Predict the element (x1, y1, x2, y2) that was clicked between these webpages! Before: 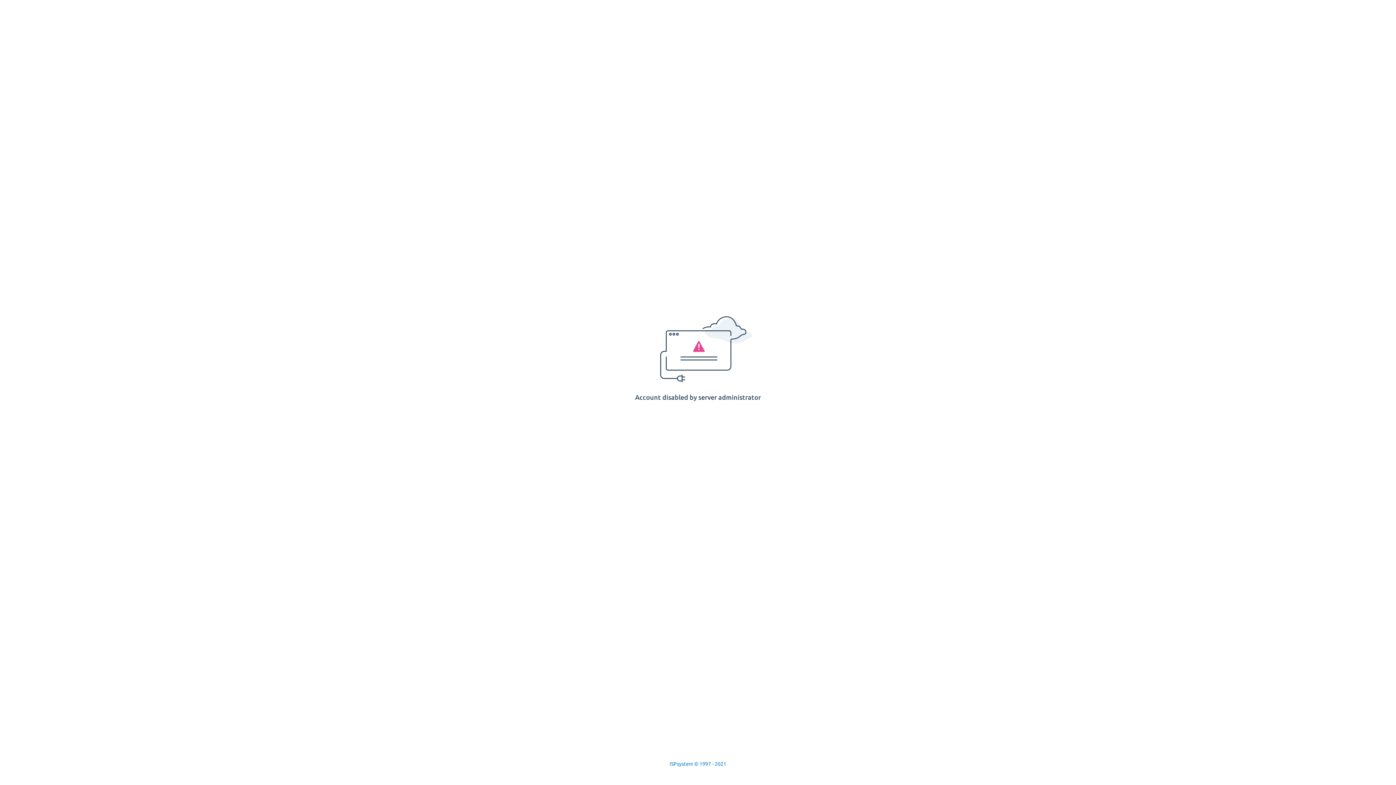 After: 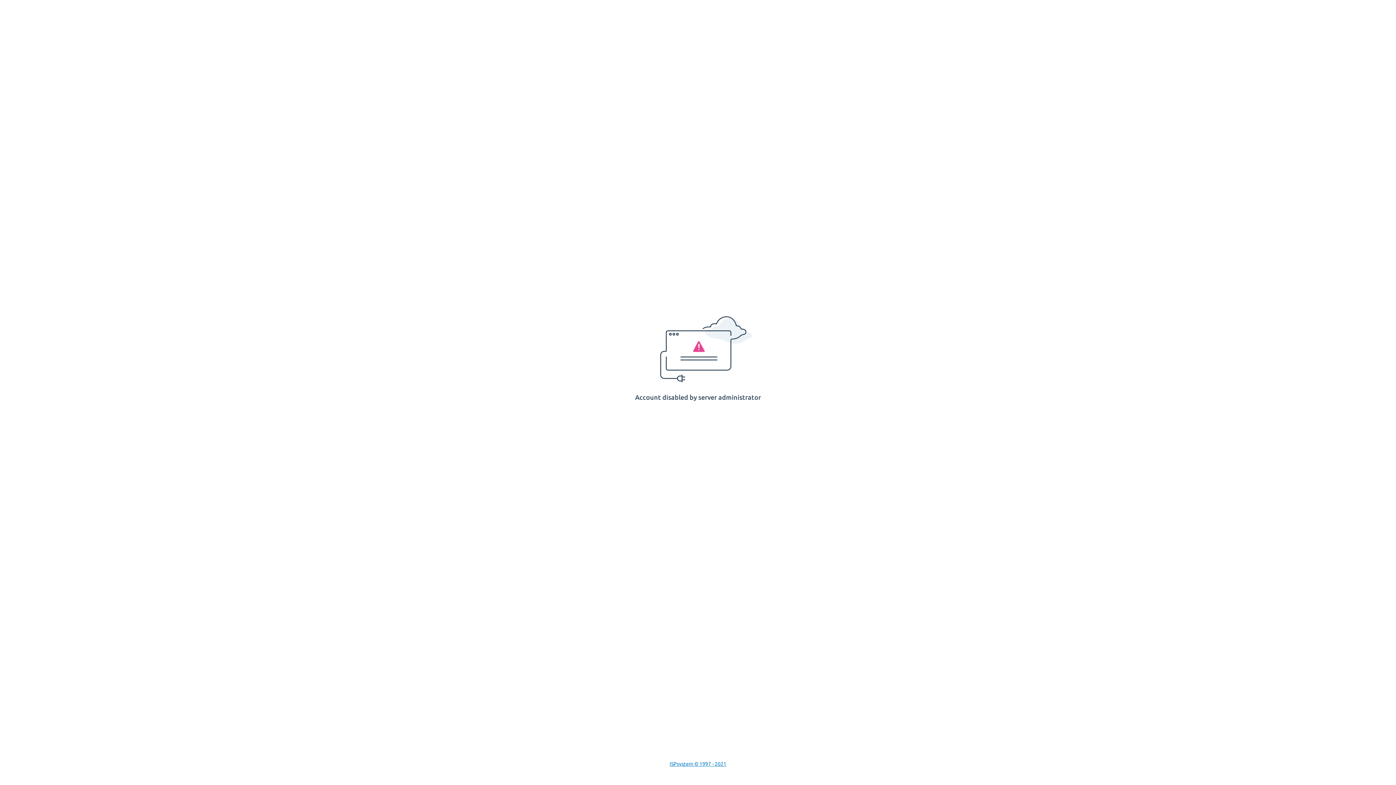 Action: bbox: (669, 761, 726, 767) label: ISPsystem © 1997 - 2021